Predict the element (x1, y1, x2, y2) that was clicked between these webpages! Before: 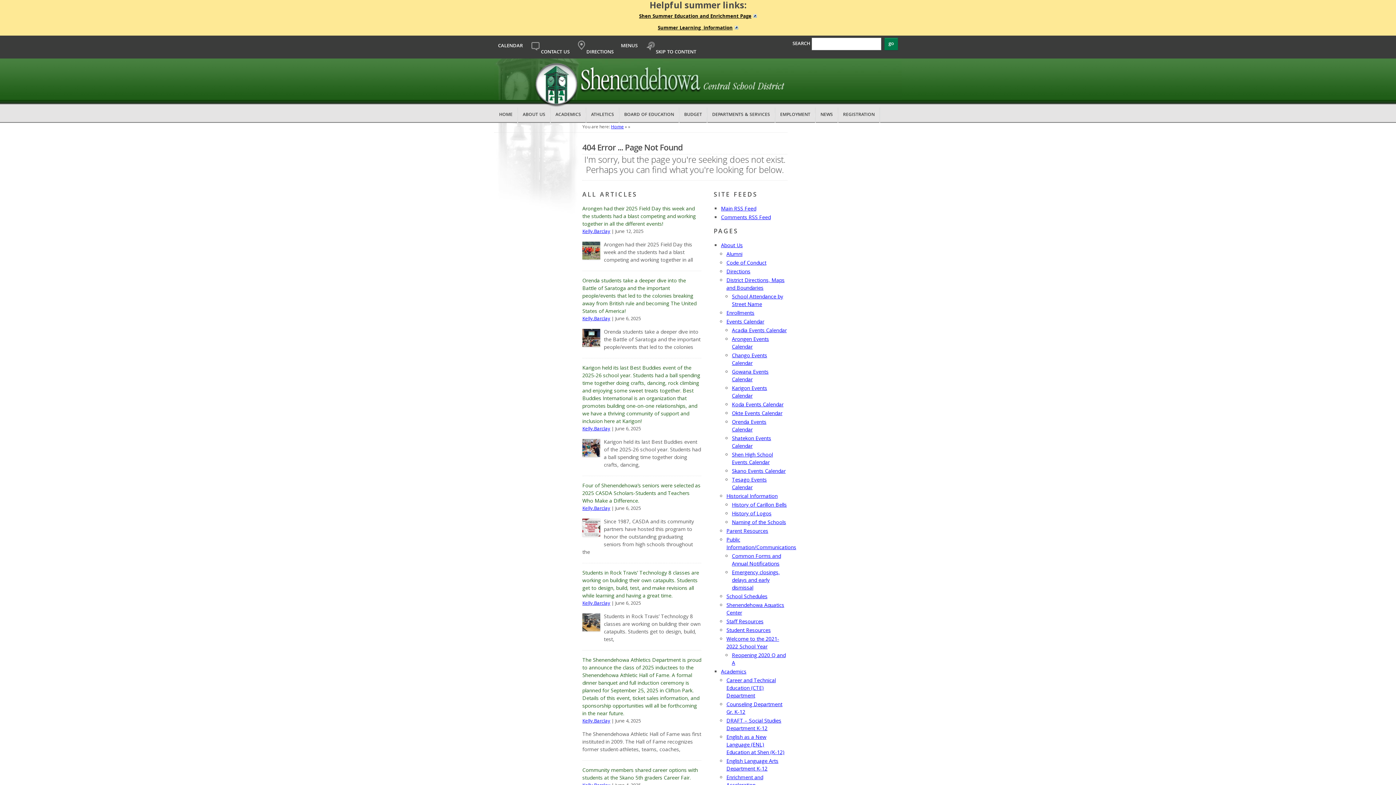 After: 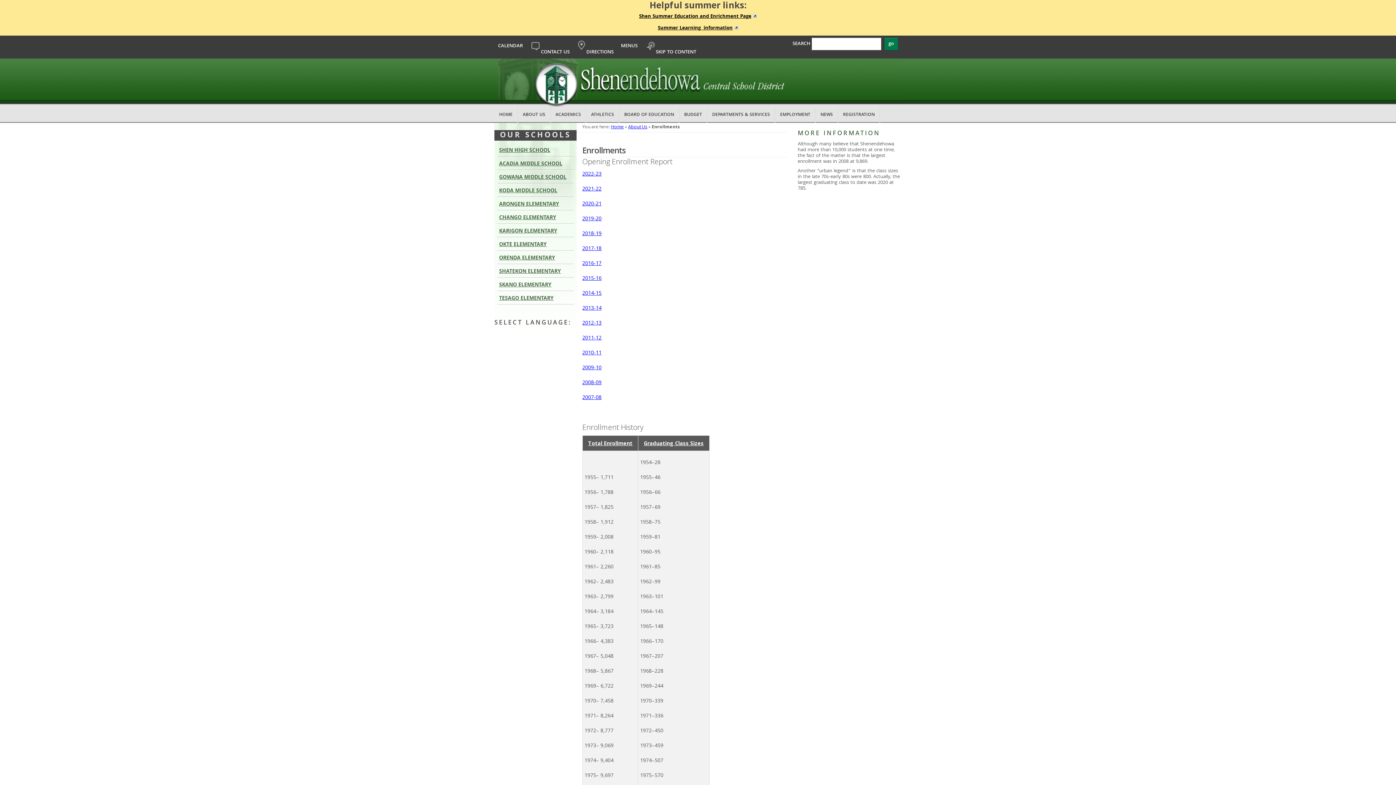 Action: label: Enrollments bbox: (726, 309, 754, 316)